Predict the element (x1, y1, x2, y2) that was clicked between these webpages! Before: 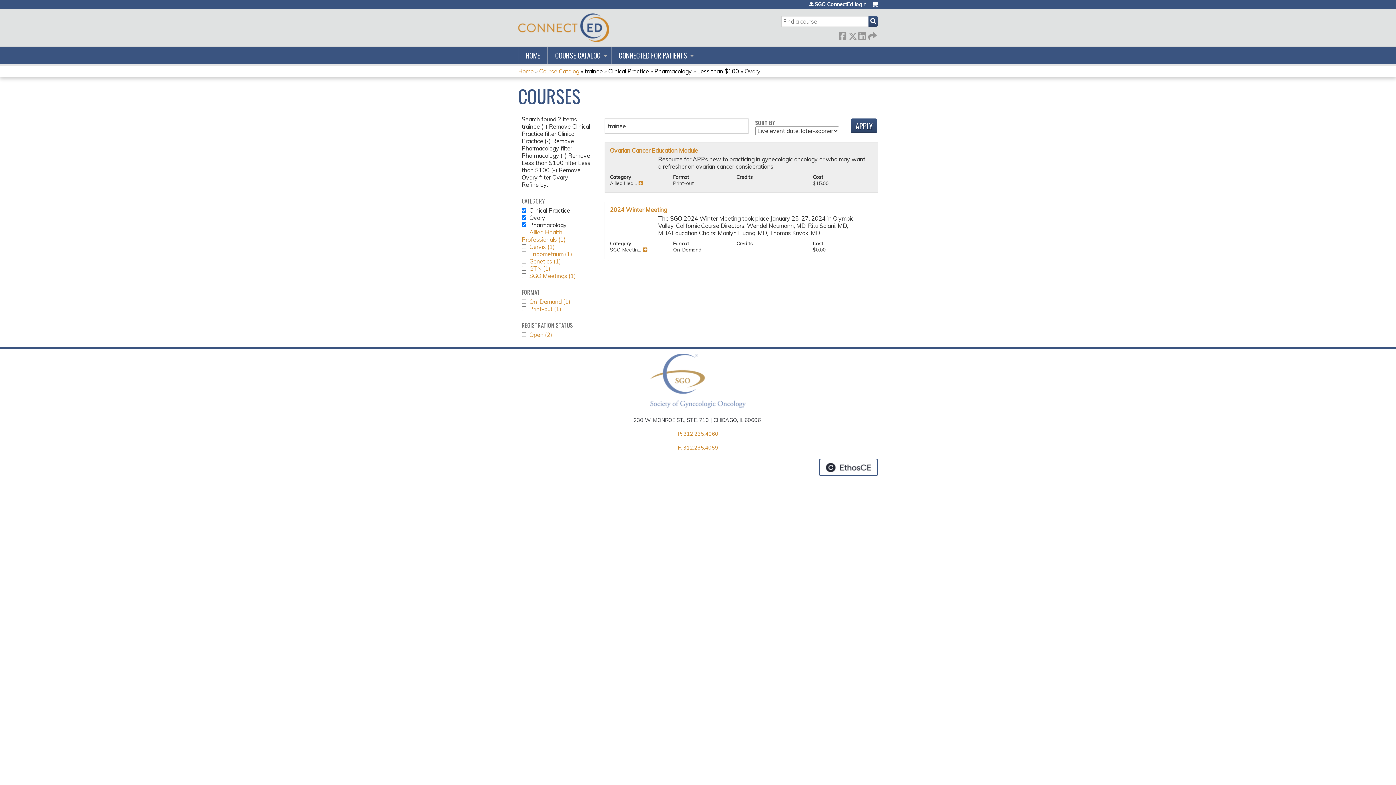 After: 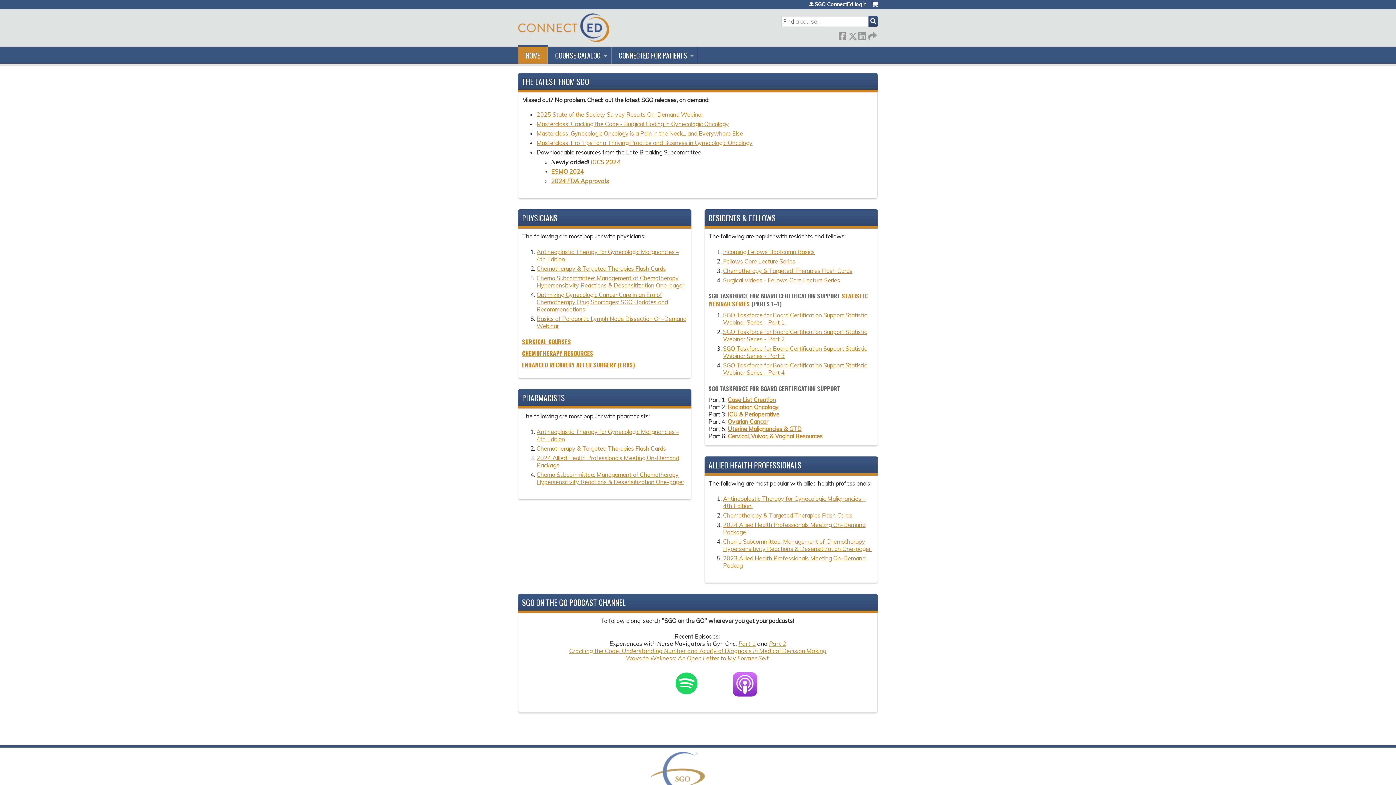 Action: label: HOME bbox: (518, 46, 548, 63)